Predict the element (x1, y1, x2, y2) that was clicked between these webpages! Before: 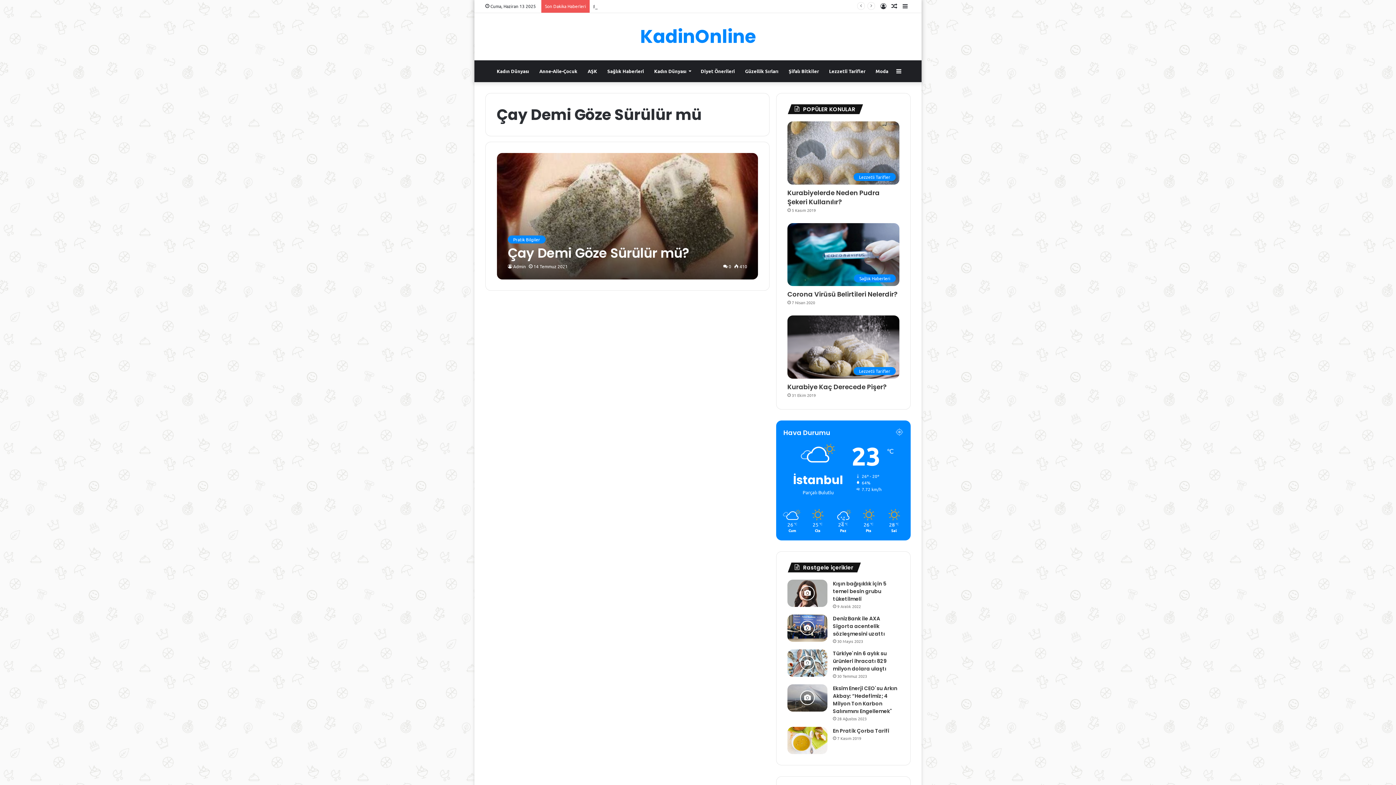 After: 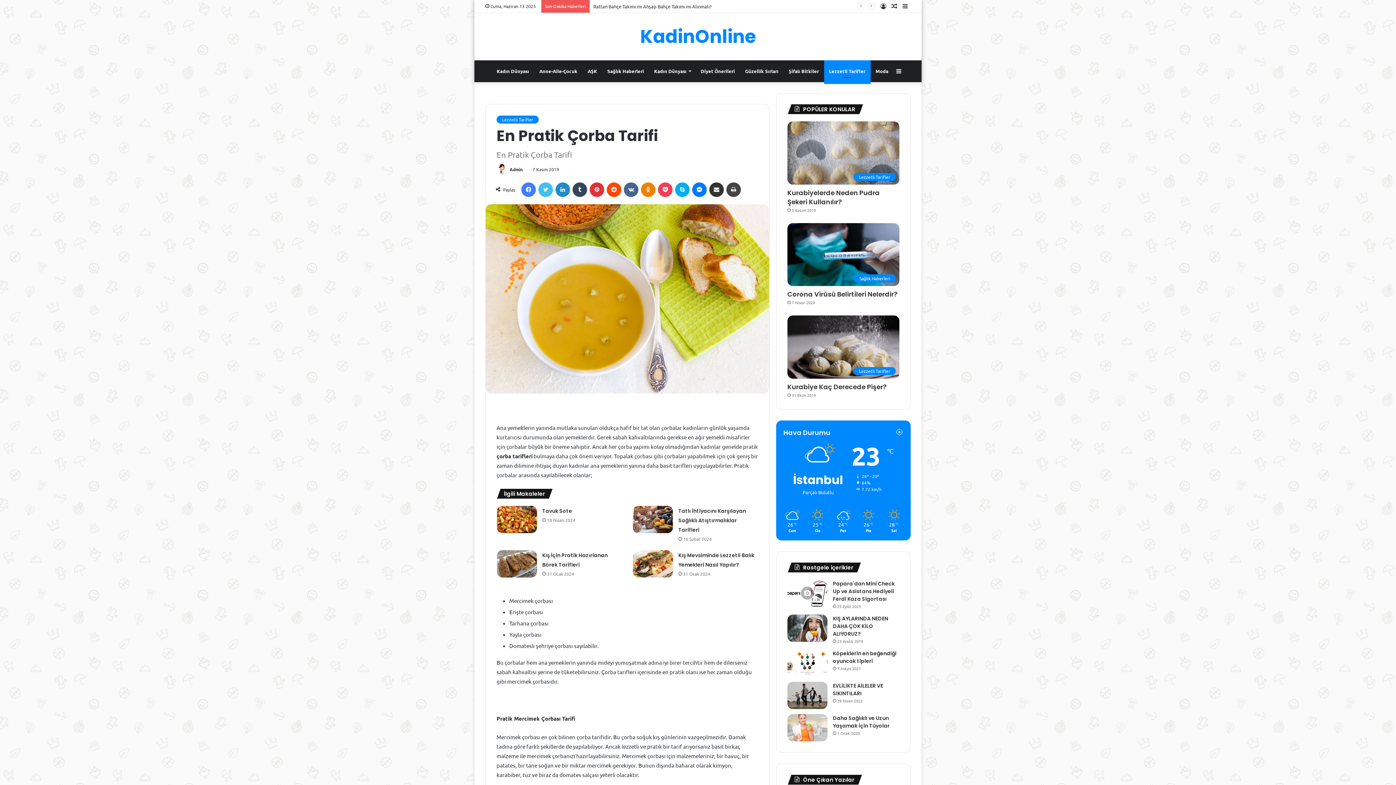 Action: label: En Pratik Çorba Tarifi bbox: (787, 727, 827, 754)